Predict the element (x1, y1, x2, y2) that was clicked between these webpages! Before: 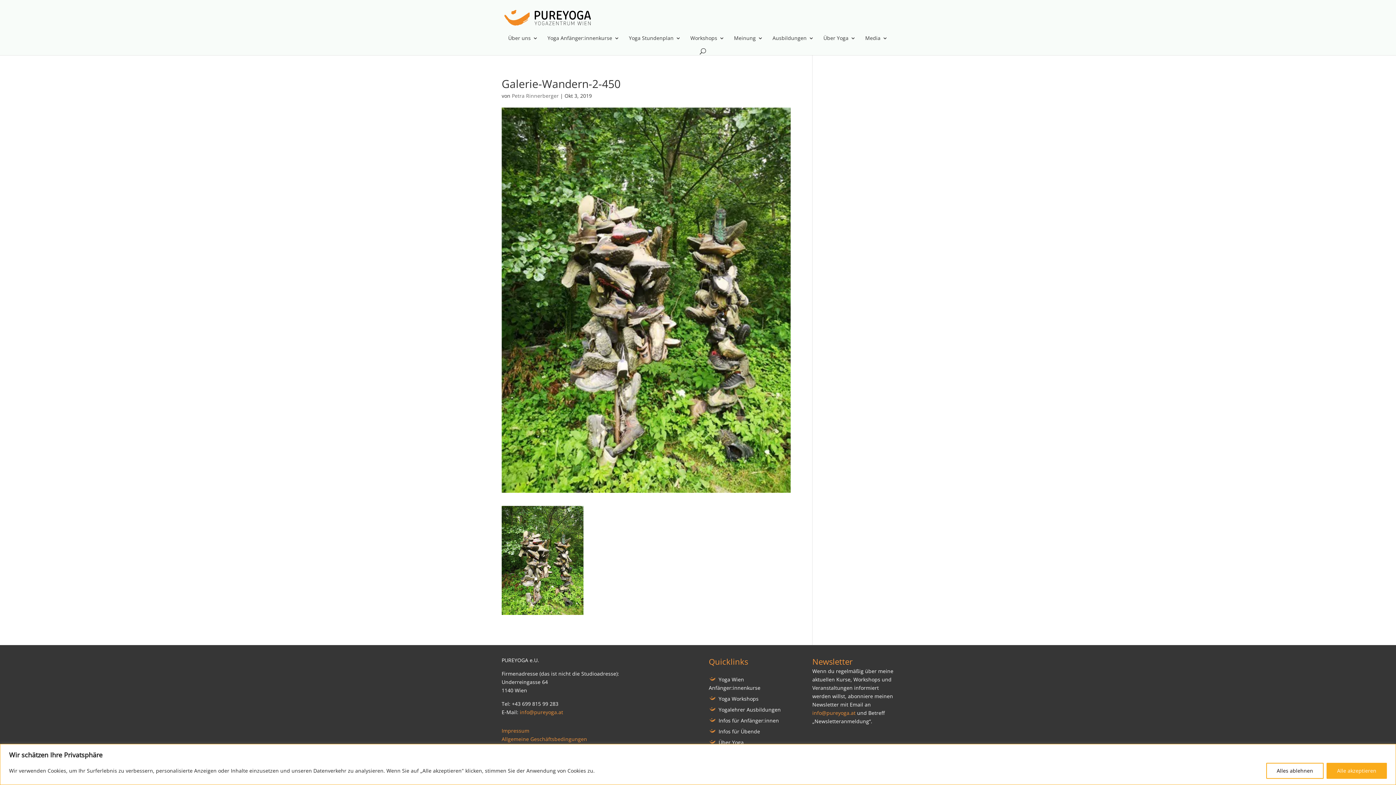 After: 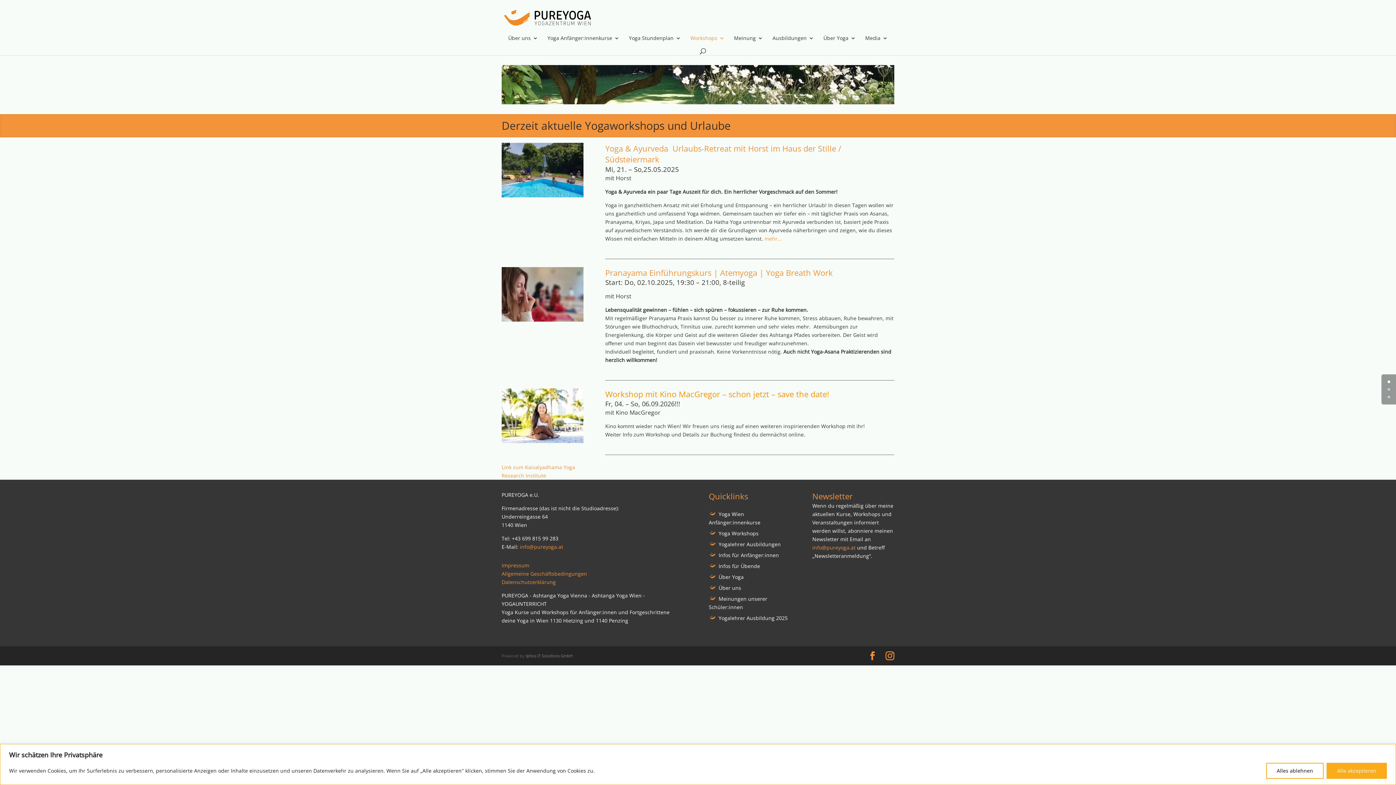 Action: bbox: (718, 695, 758, 702) label: Yoga Workshops